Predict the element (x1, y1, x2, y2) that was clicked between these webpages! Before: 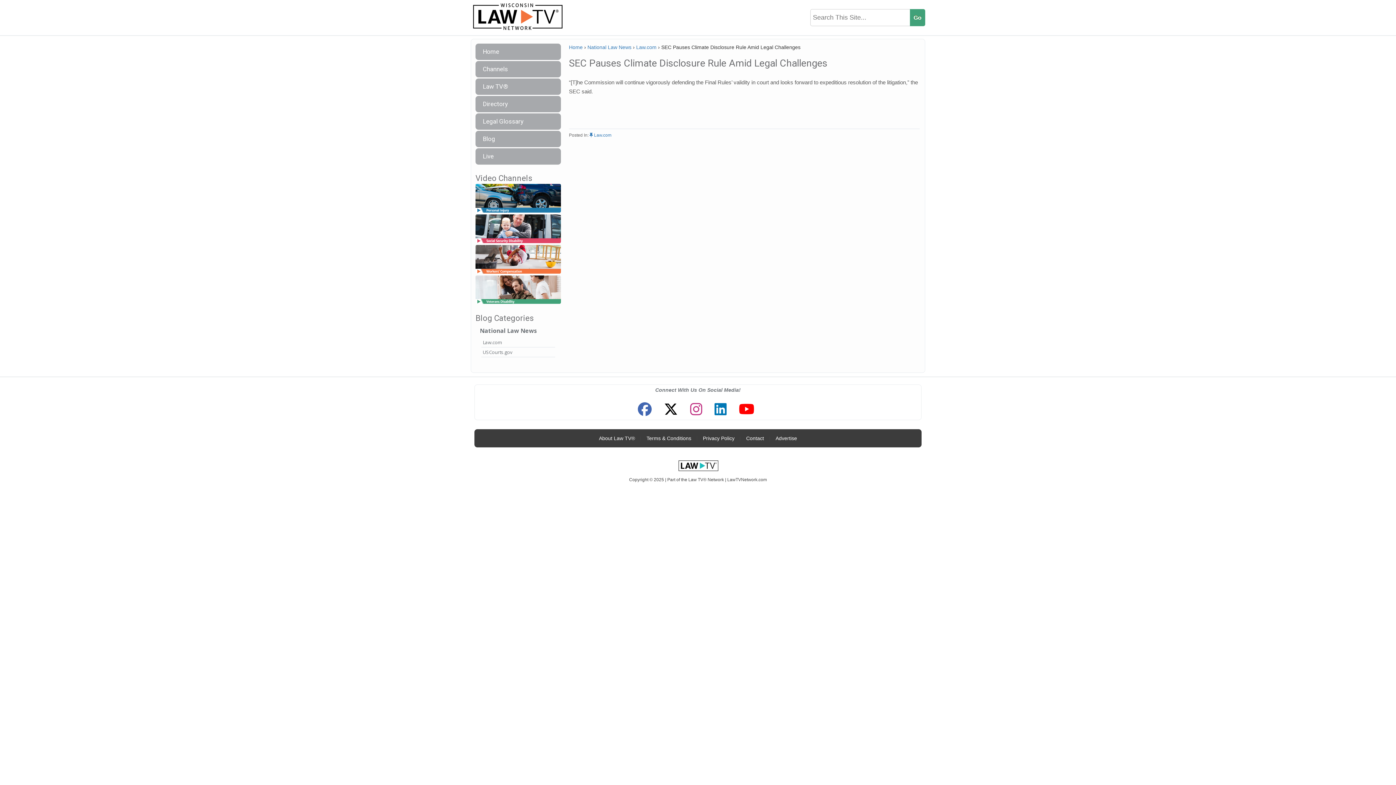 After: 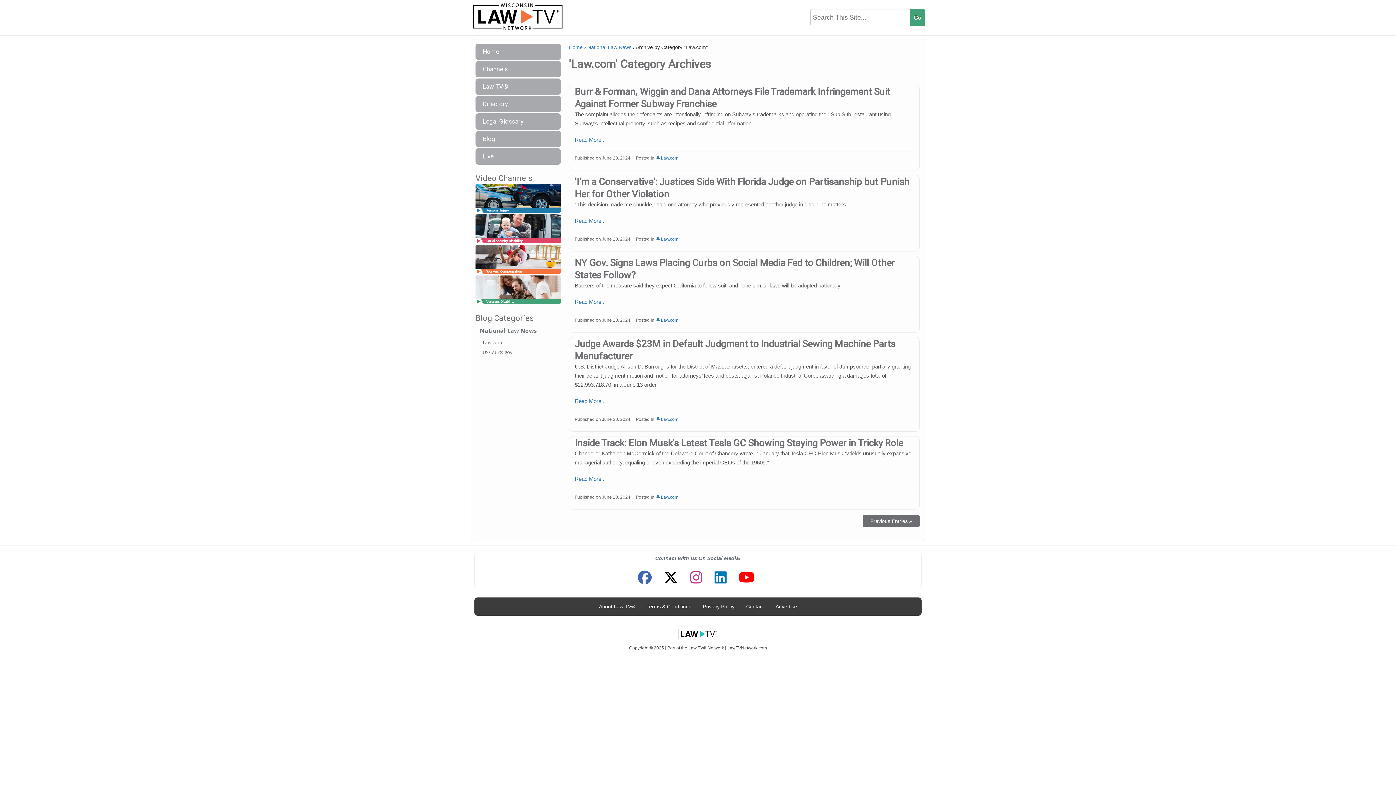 Action: bbox: (594, 132, 611, 137) label: Law.com